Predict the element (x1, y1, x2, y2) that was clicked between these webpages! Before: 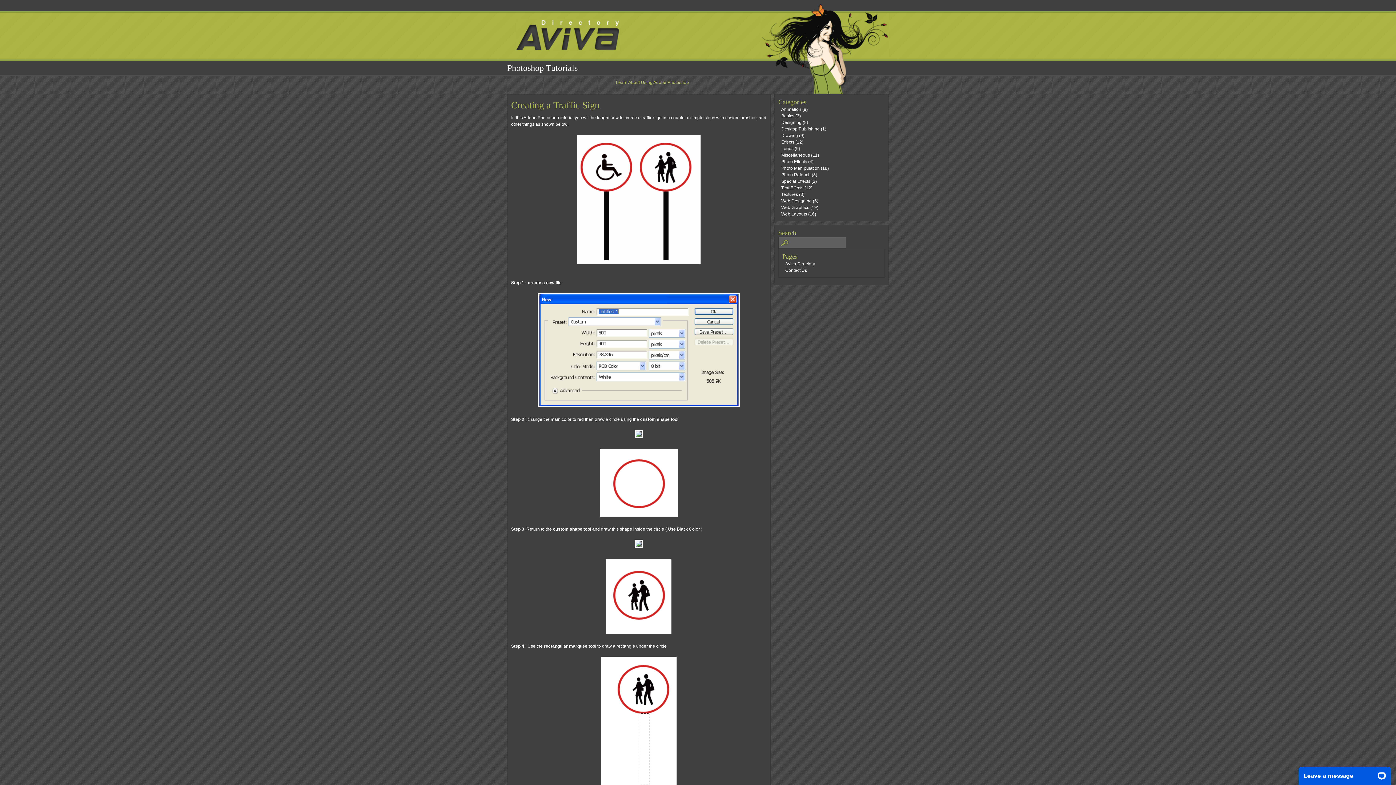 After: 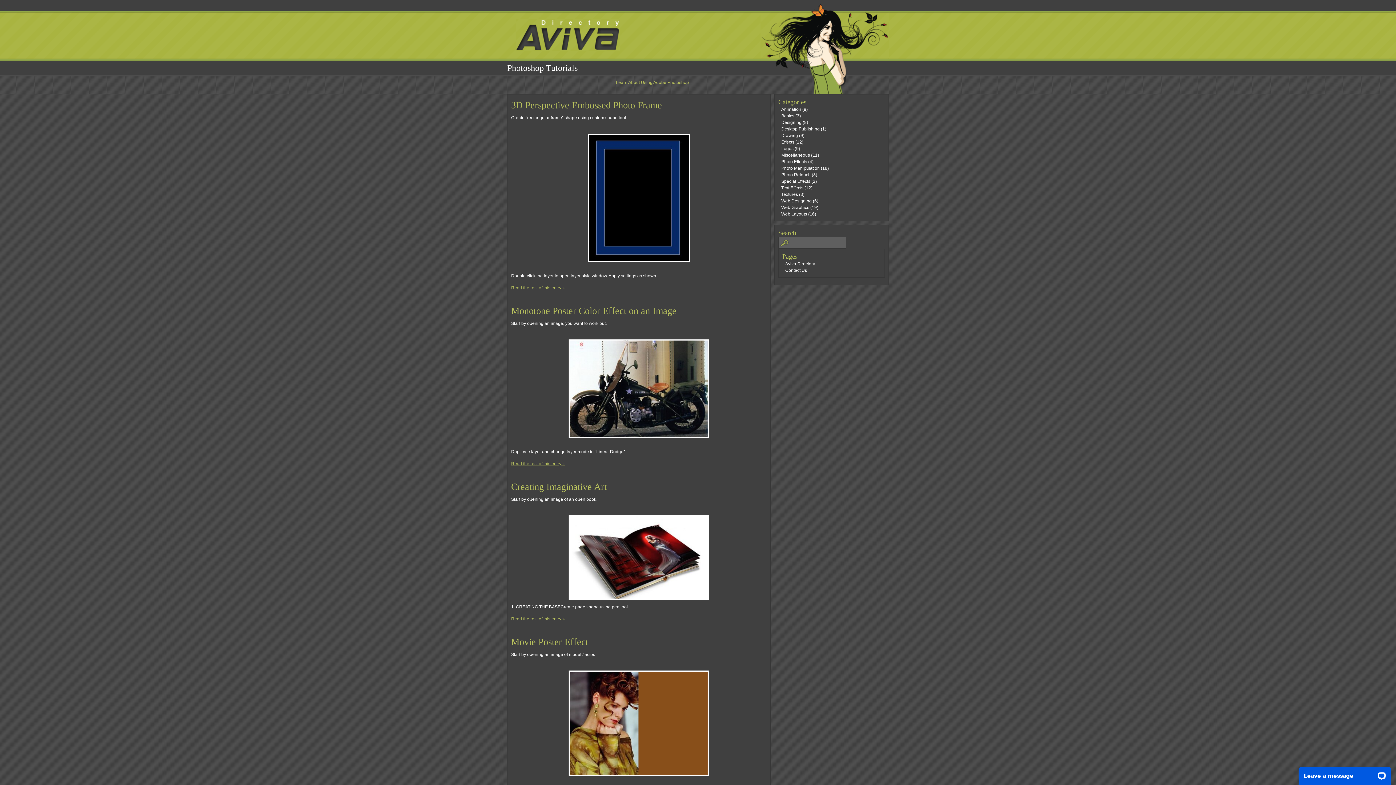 Action: bbox: (781, 159, 807, 164) label: Photo Effects